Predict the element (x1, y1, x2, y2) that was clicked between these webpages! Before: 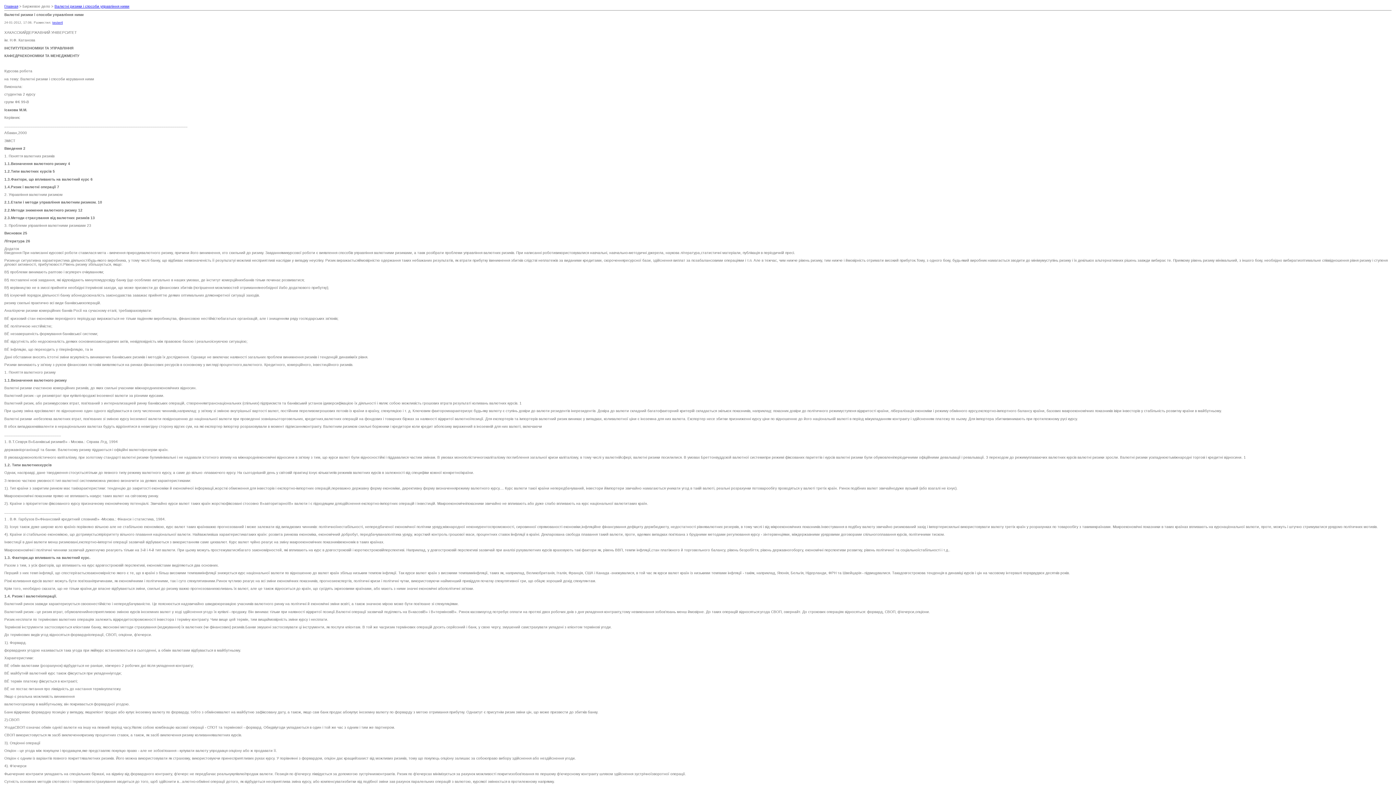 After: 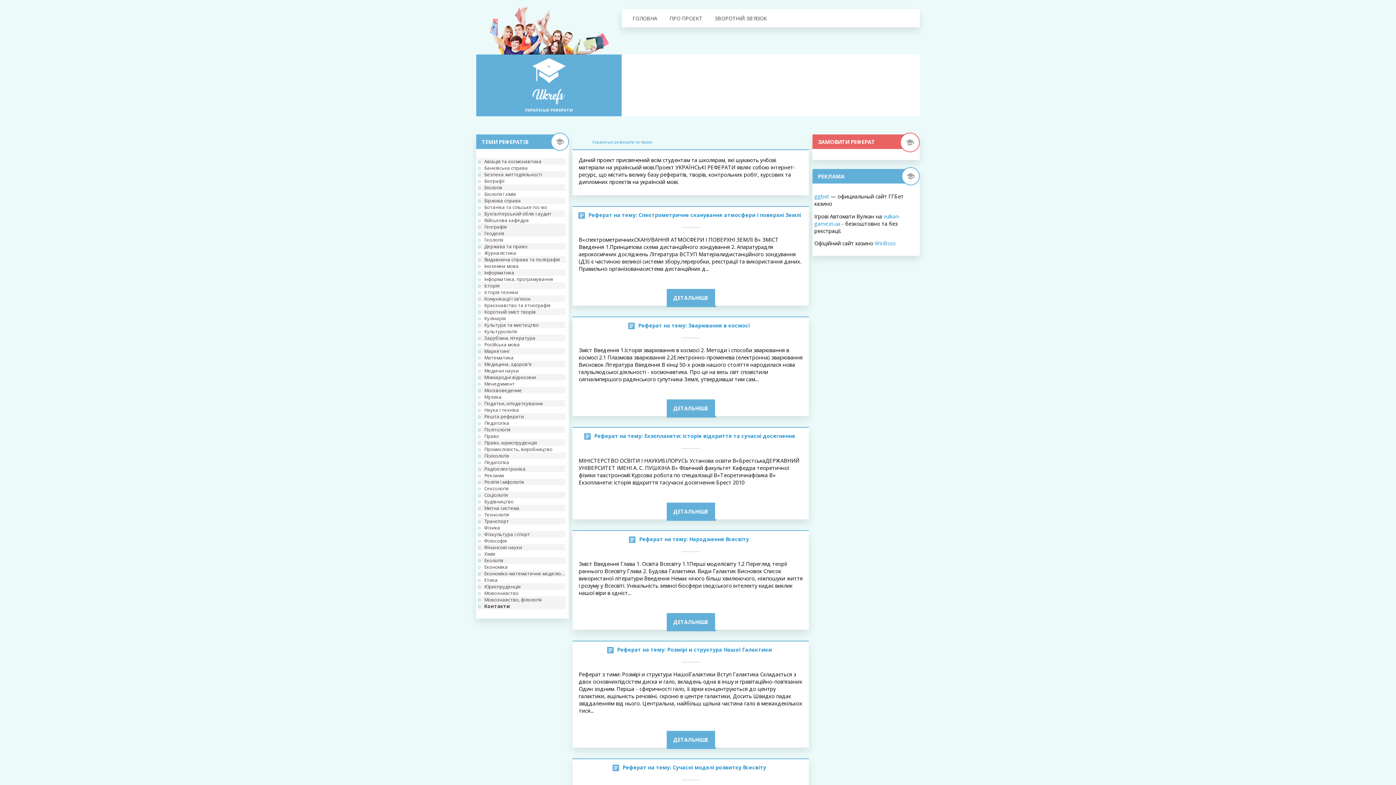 Action: bbox: (4, 4, 18, 8) label: Главная